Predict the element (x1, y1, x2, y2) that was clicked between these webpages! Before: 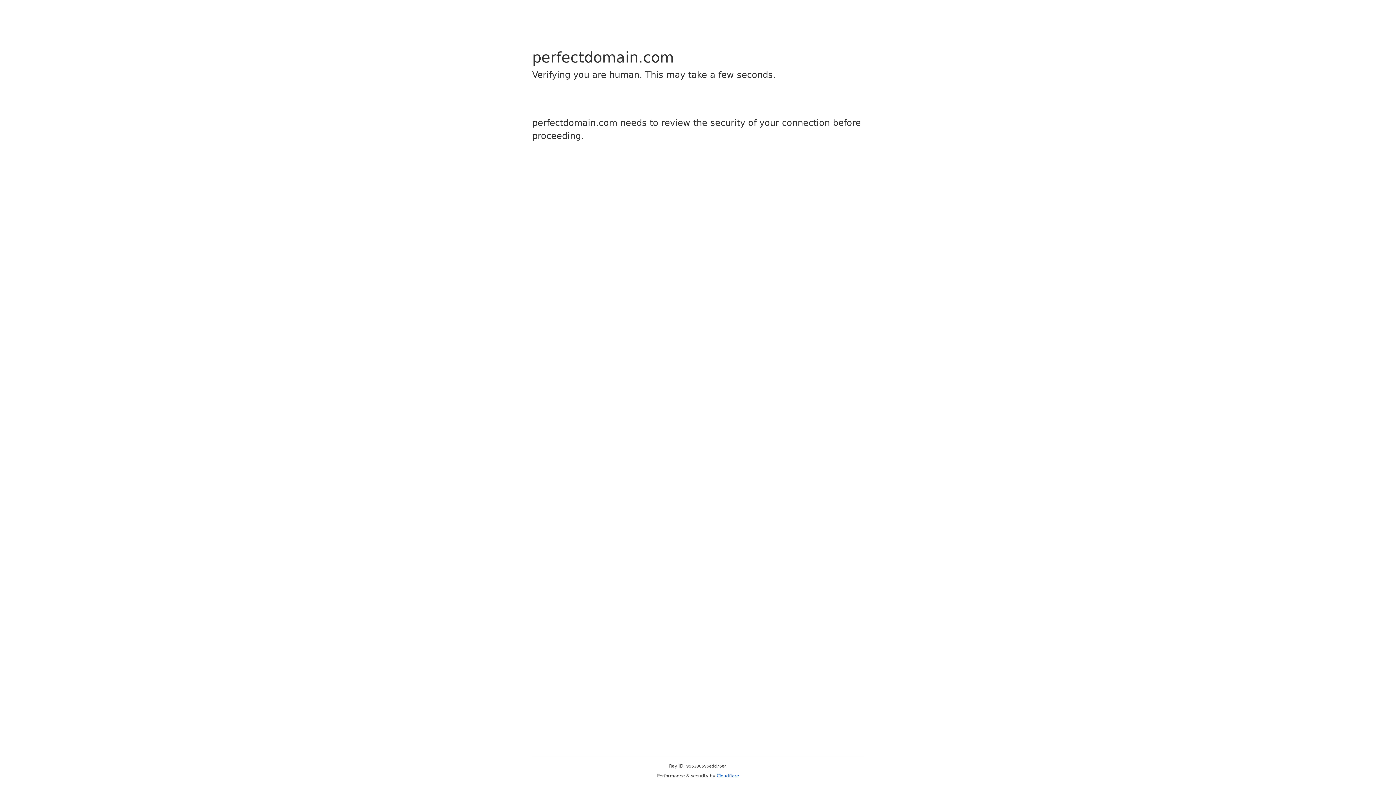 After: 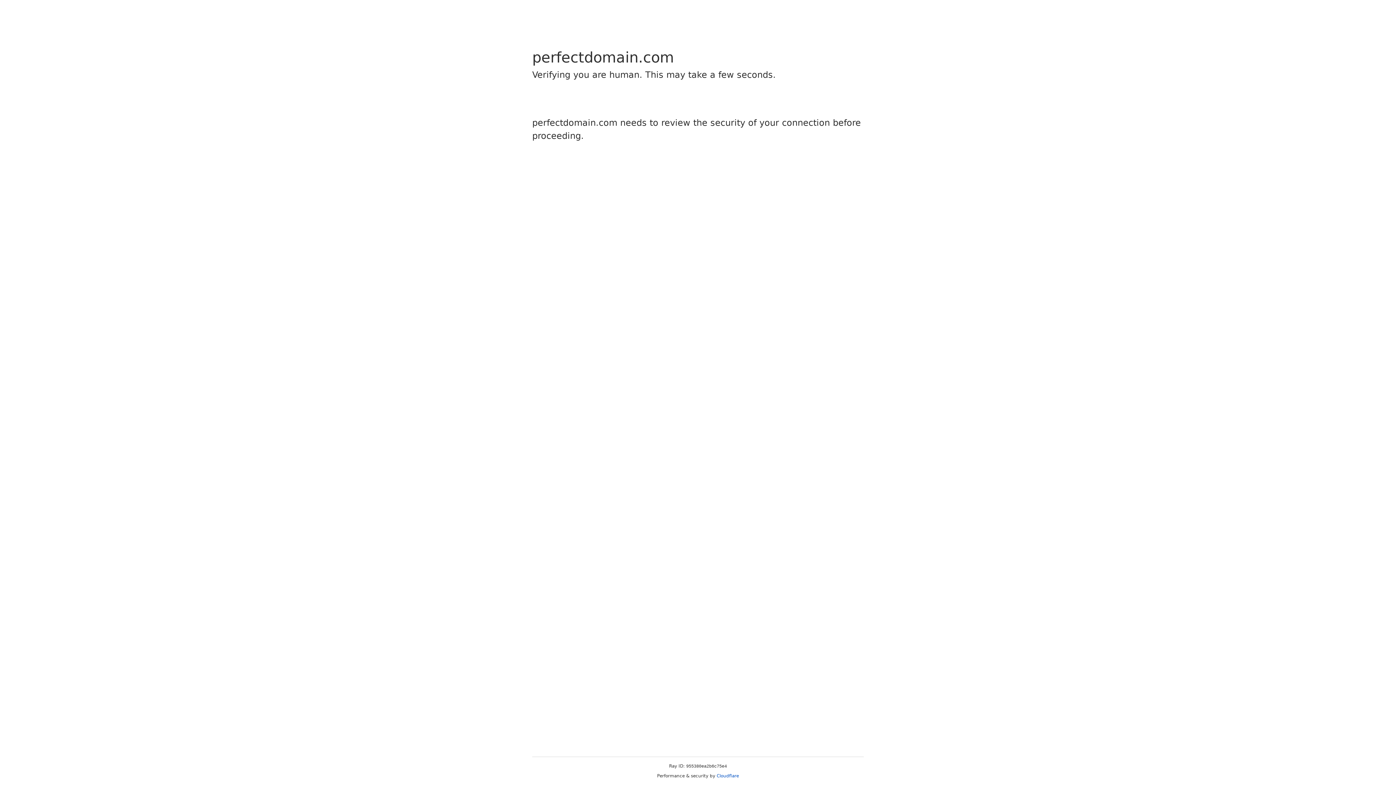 Action: bbox: (716, 773, 739, 778) label: Cloudflare